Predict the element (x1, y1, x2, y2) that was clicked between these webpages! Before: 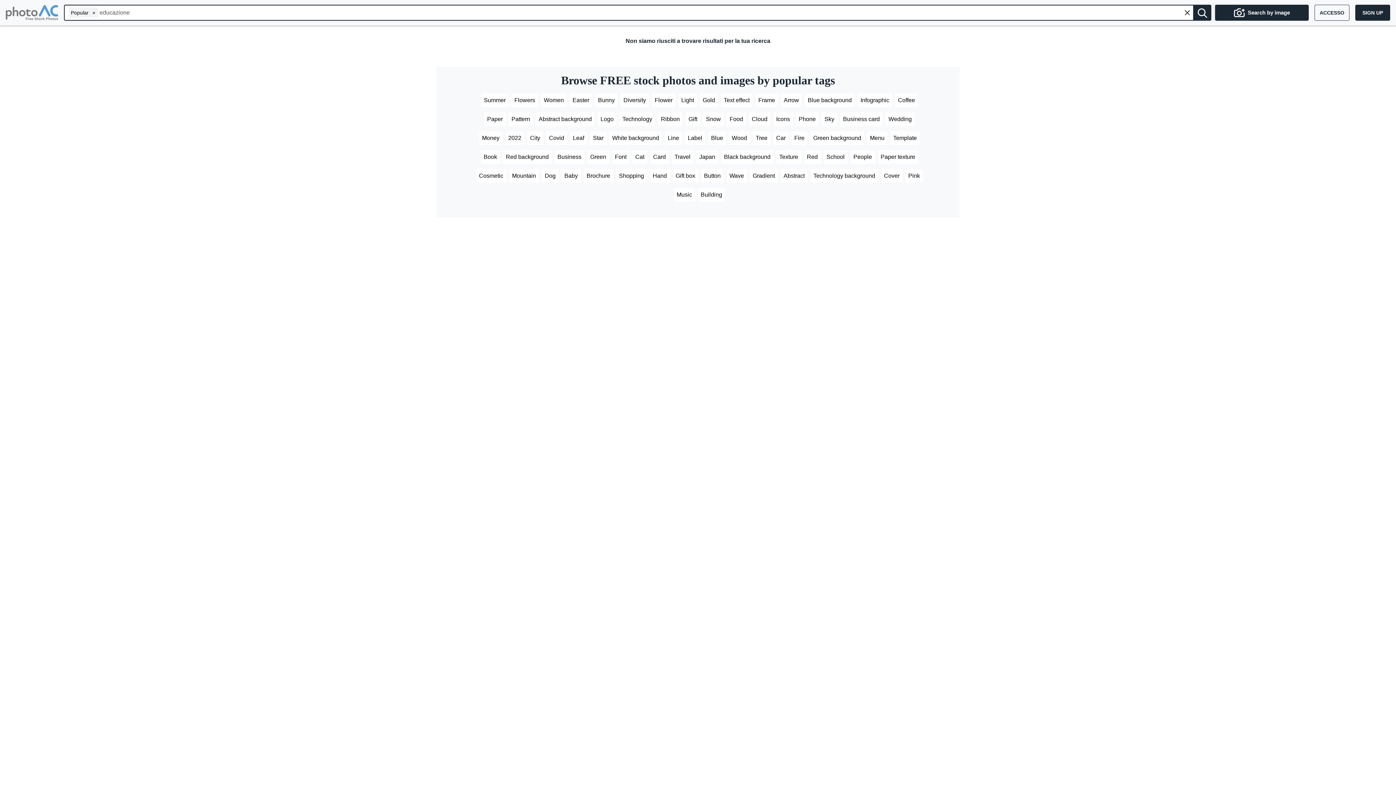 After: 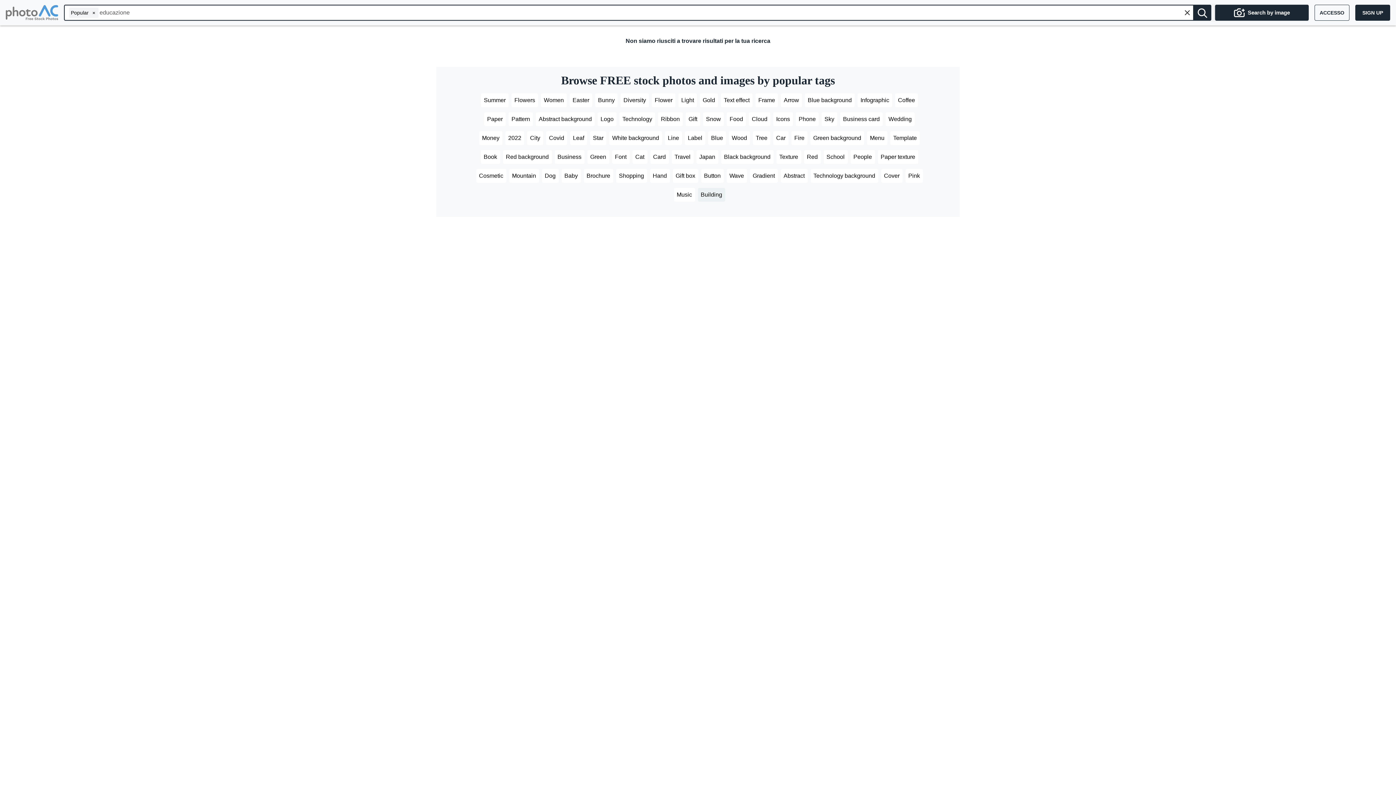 Action: bbox: (698, 188, 725, 204) label: Building